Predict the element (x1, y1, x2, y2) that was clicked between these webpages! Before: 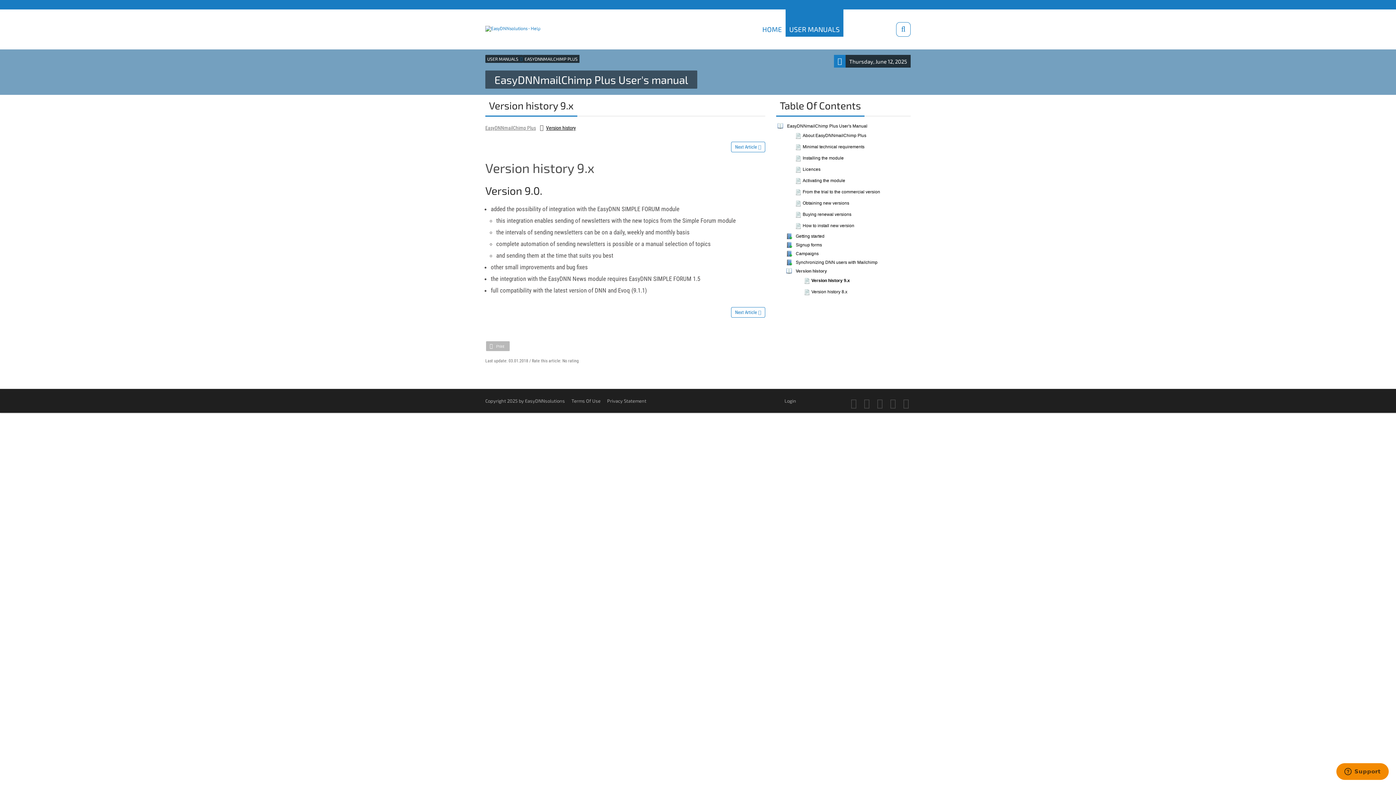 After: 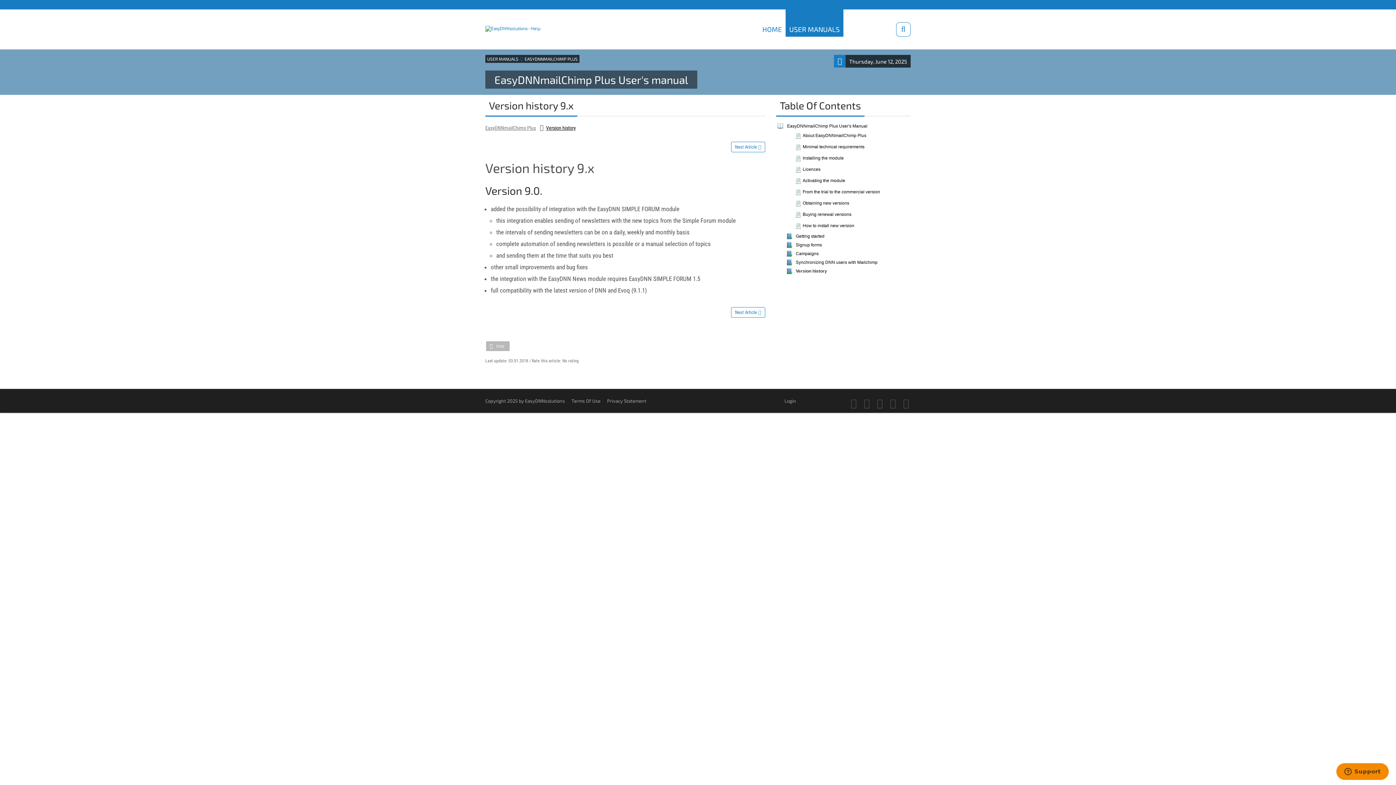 Action: bbox: (786, 268, 793, 274)